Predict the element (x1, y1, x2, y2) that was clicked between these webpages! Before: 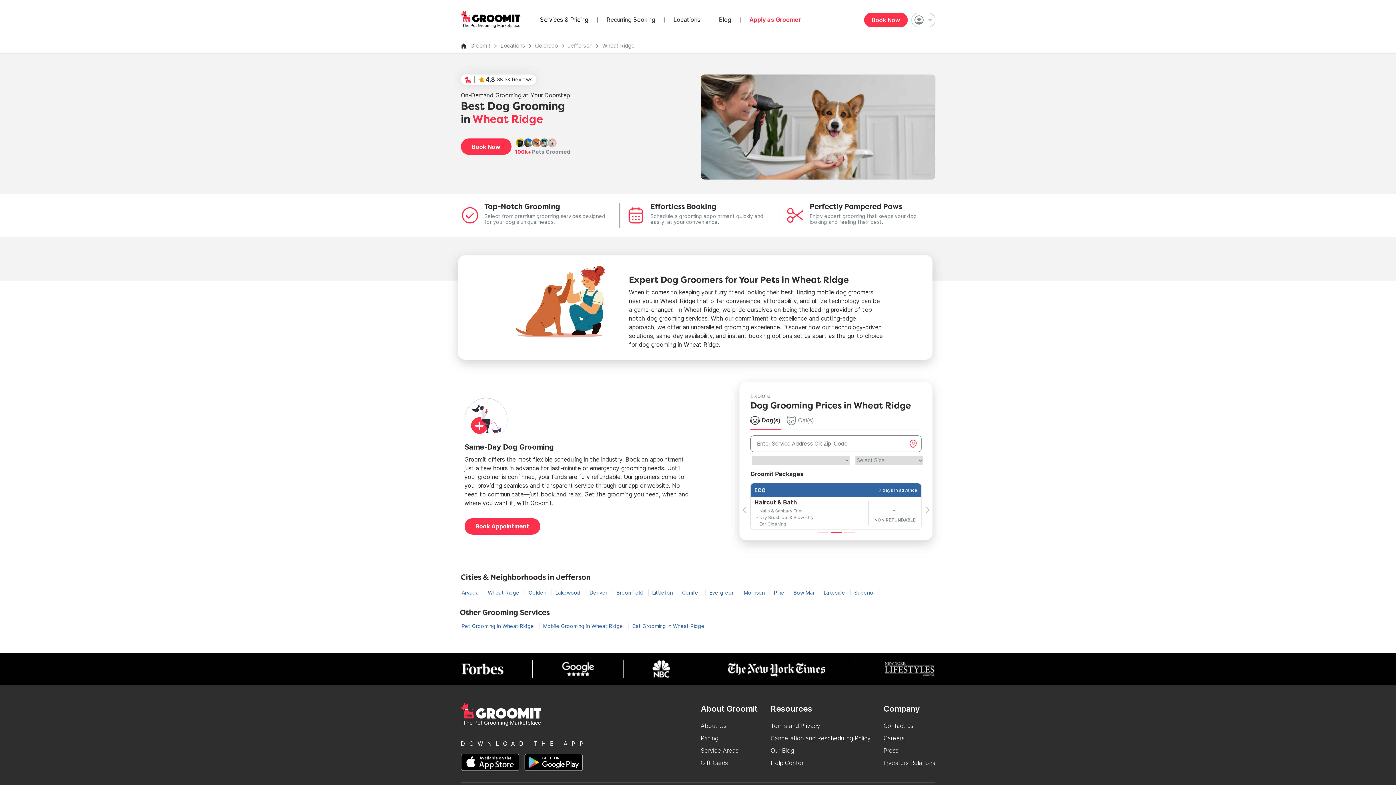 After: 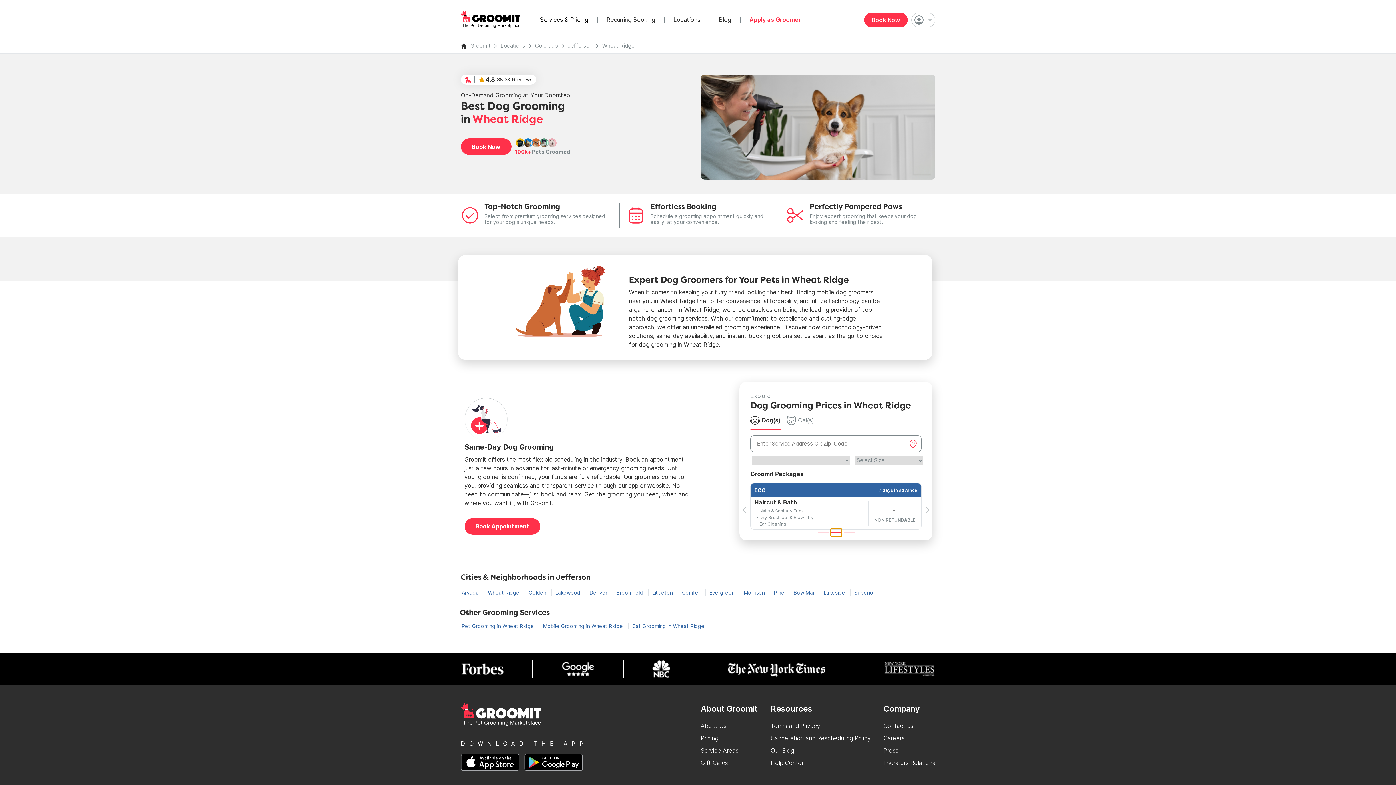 Action: label: Slide 2 bbox: (830, 528, 841, 537)